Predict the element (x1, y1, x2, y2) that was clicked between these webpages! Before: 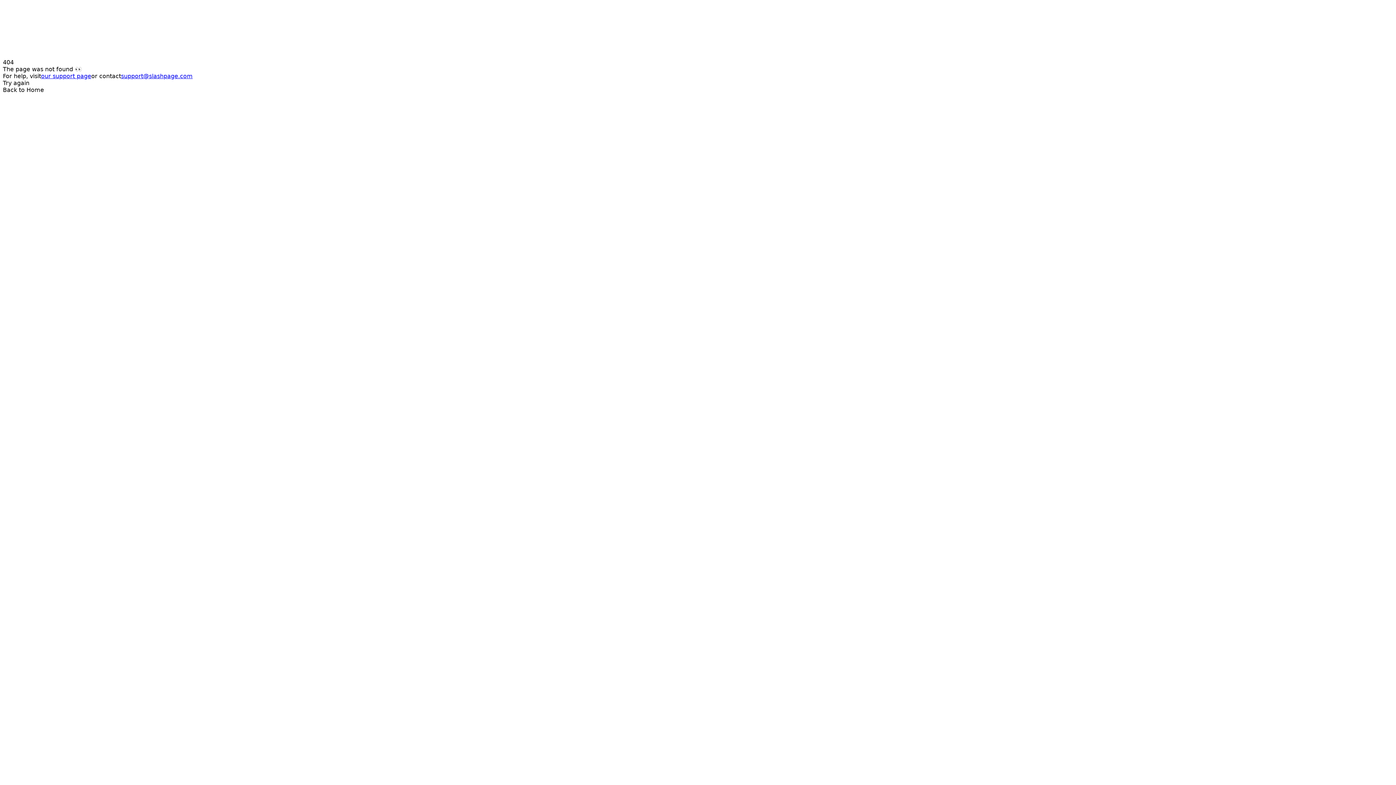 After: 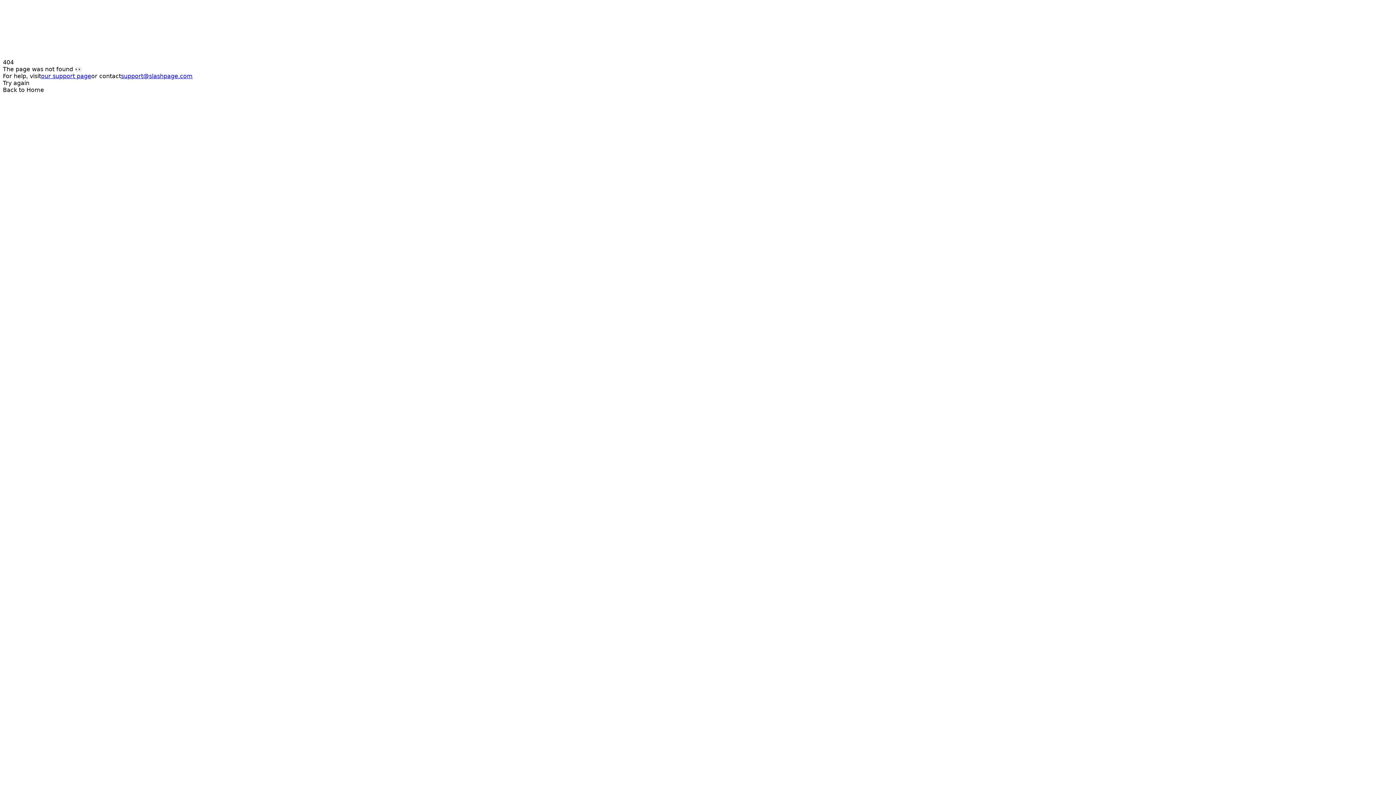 Action: label: support@slashpage.com bbox: (121, 72, 192, 79)